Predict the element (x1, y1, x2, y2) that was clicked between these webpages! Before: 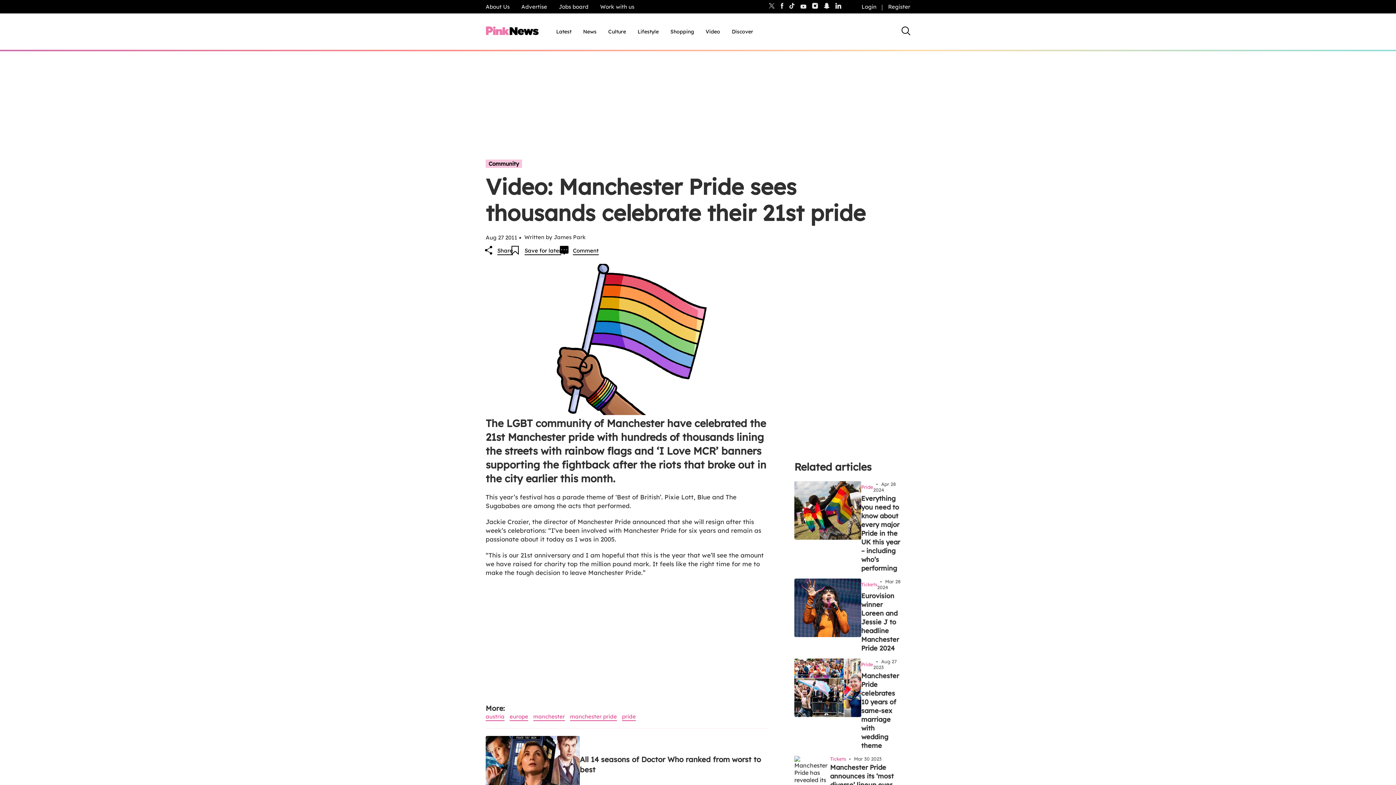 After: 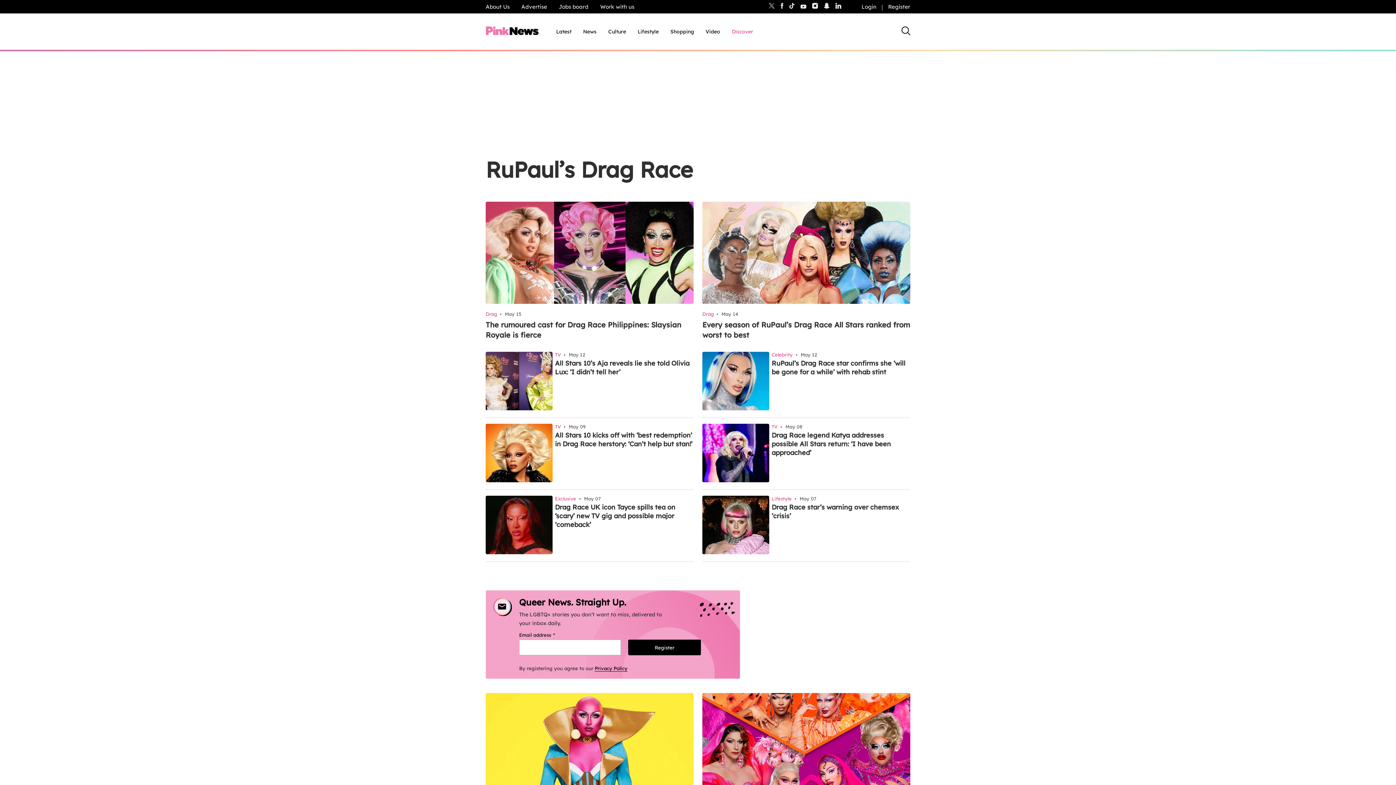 Action: bbox: (732, 28, 753, 35) label: Discover, tab to the next button to expand the sub-menu